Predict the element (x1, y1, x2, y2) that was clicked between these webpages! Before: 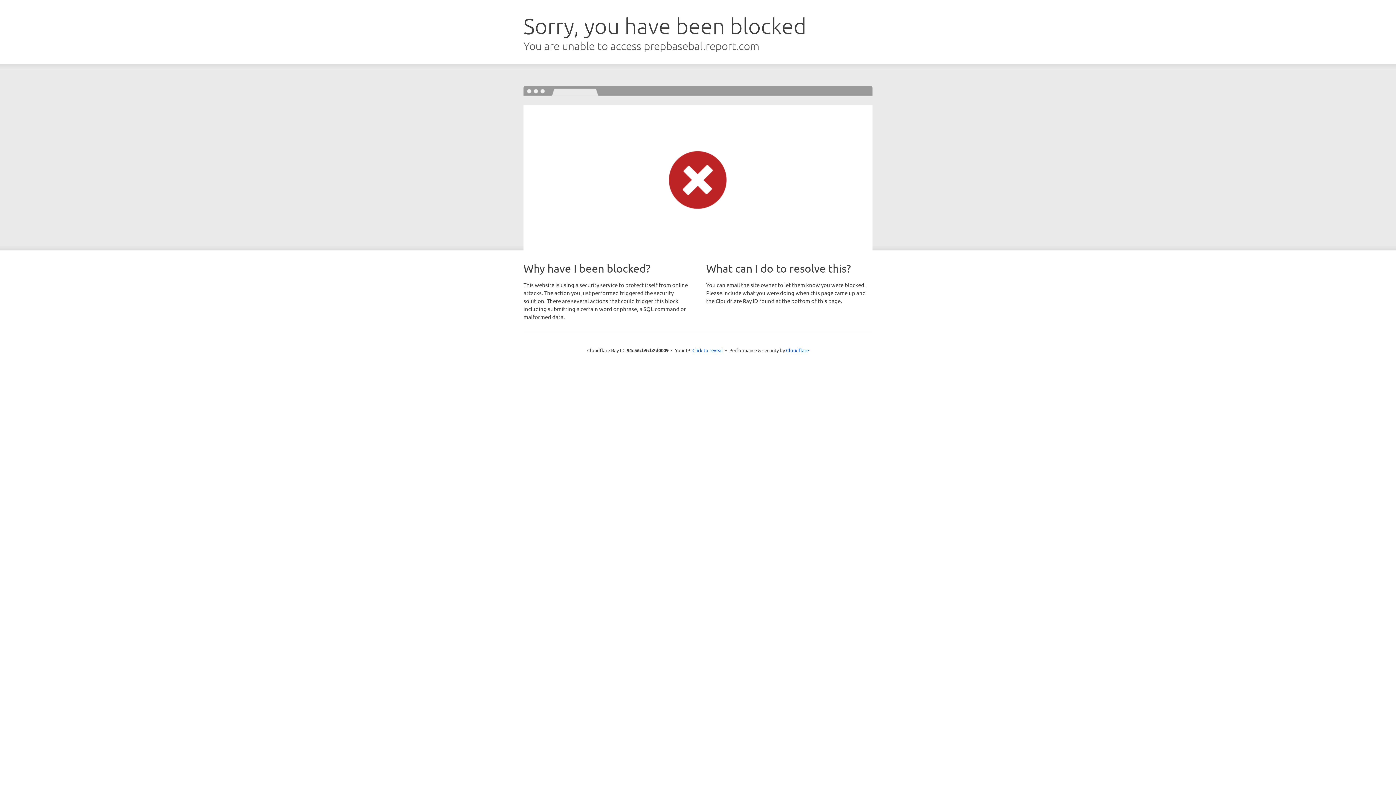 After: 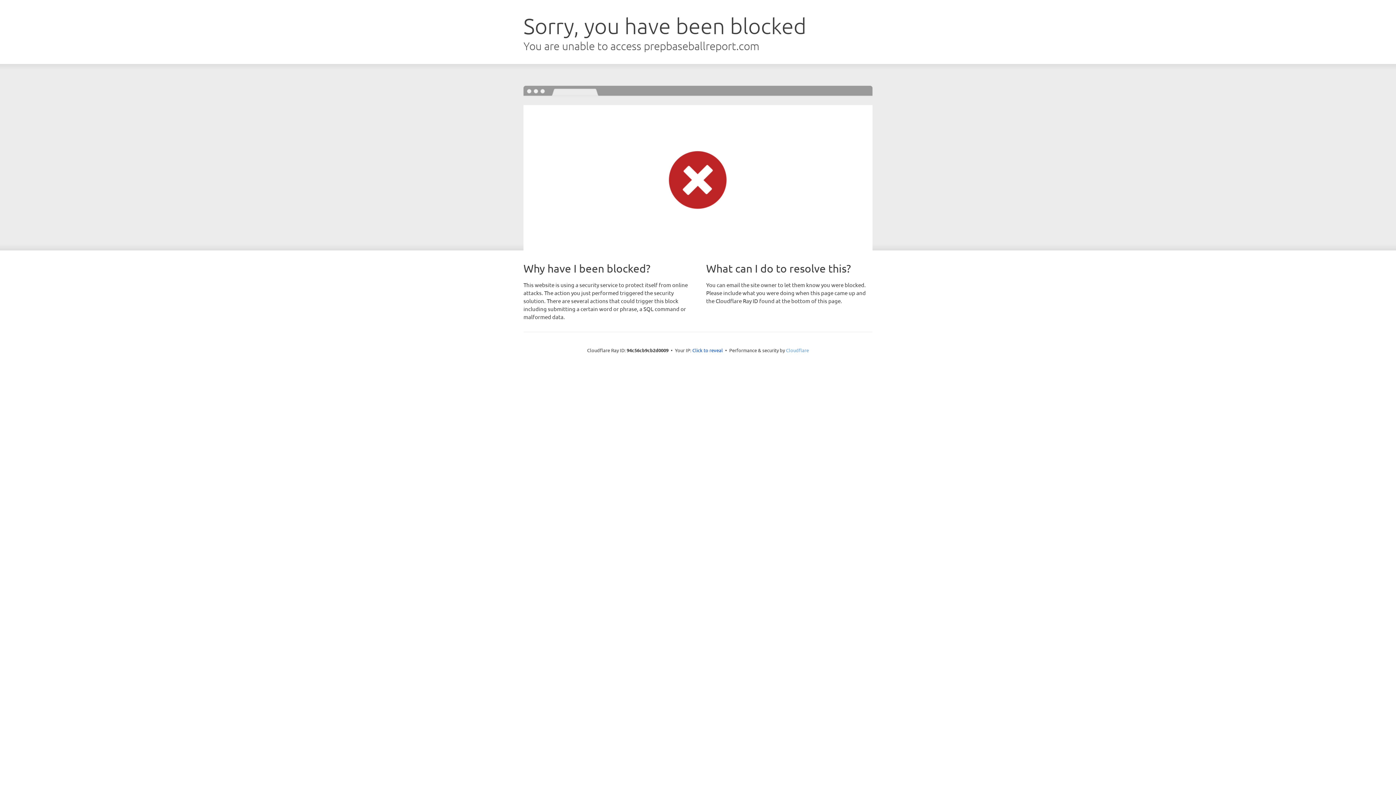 Action: label: Cloudflare bbox: (786, 347, 809, 353)